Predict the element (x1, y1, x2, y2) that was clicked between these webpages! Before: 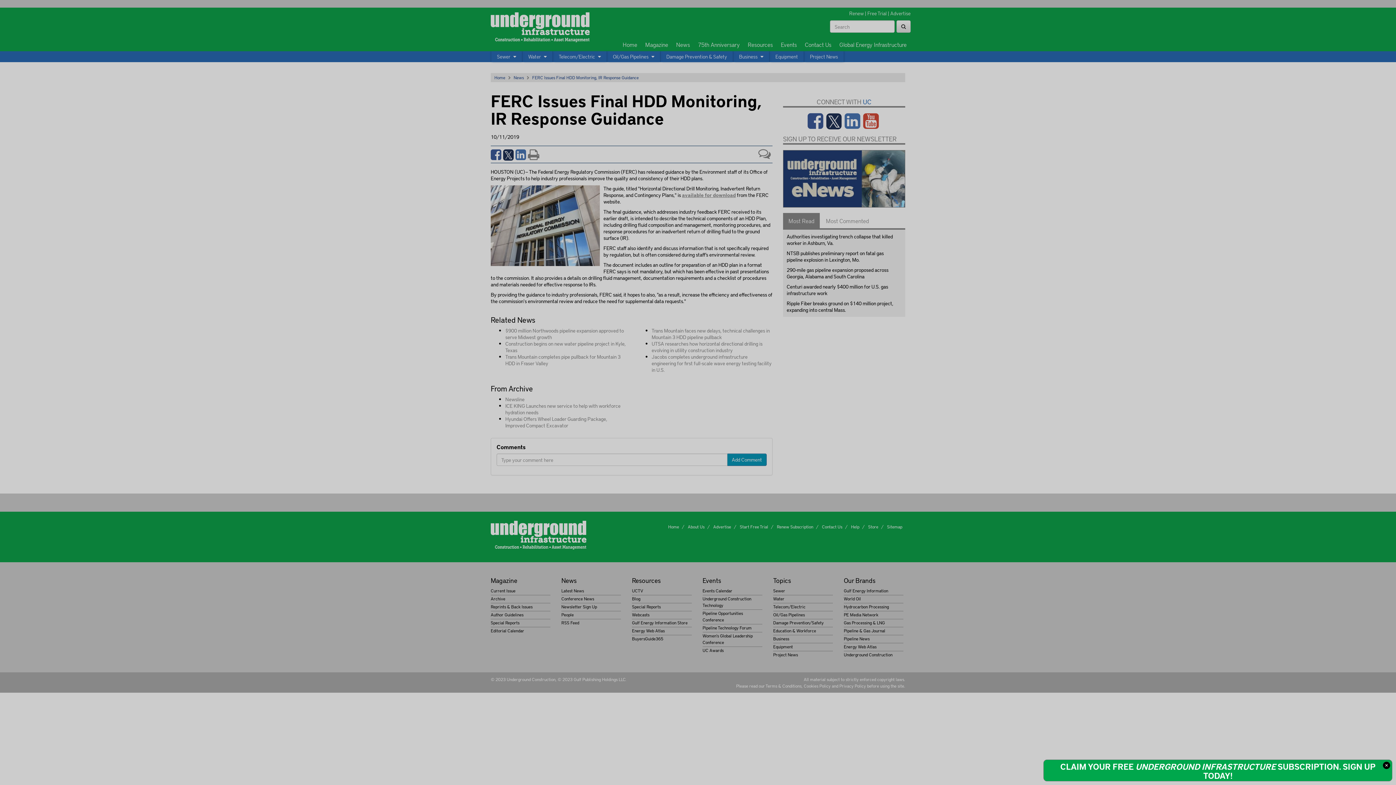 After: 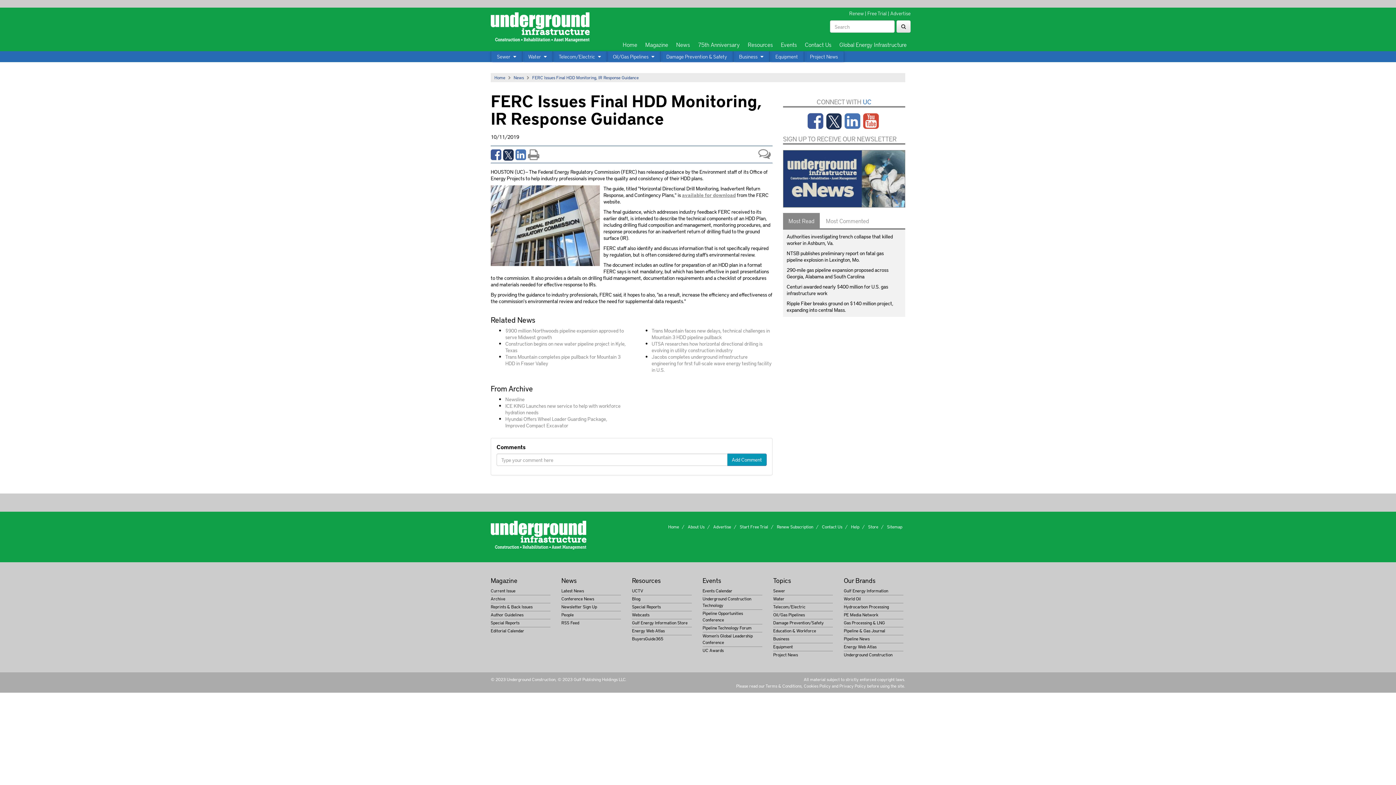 Action: bbox: (1383, 762, 1390, 769)